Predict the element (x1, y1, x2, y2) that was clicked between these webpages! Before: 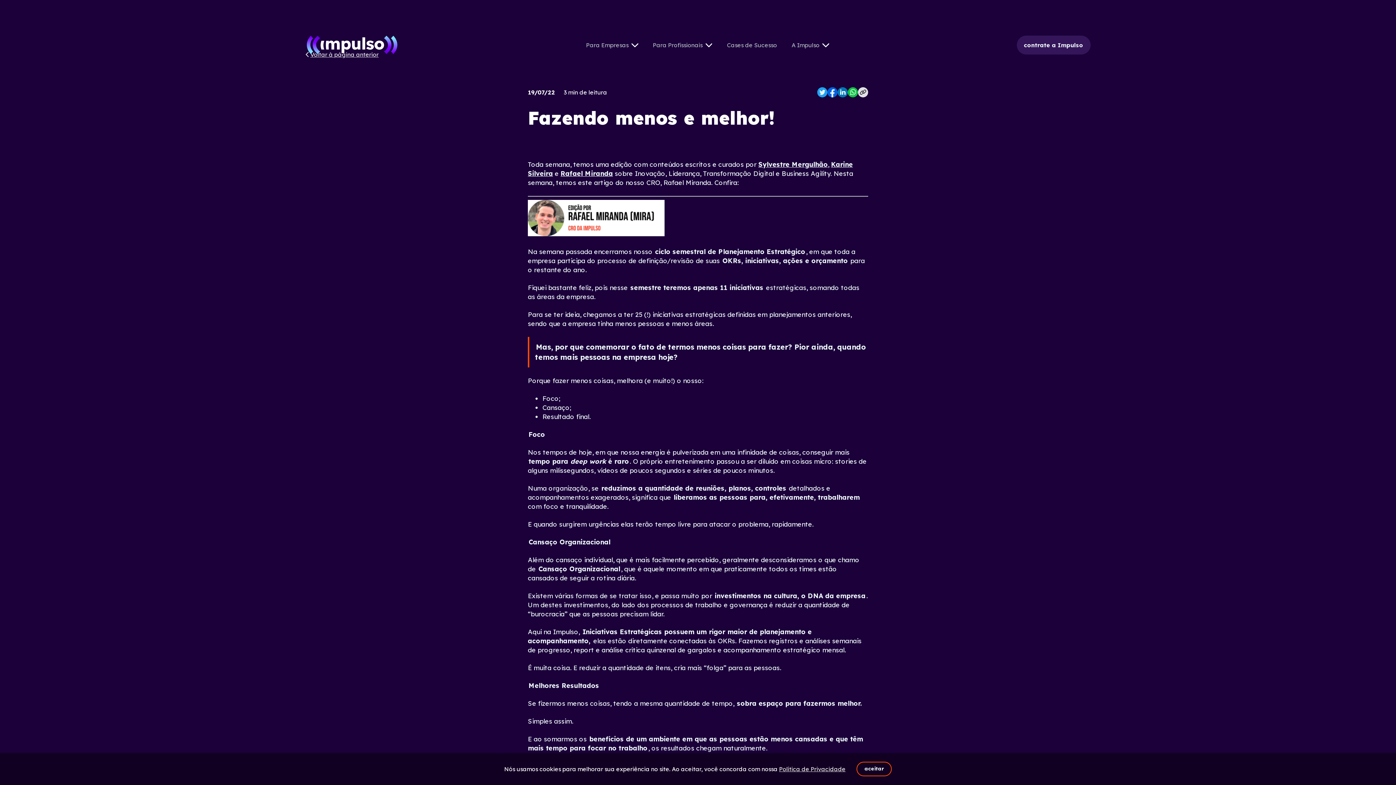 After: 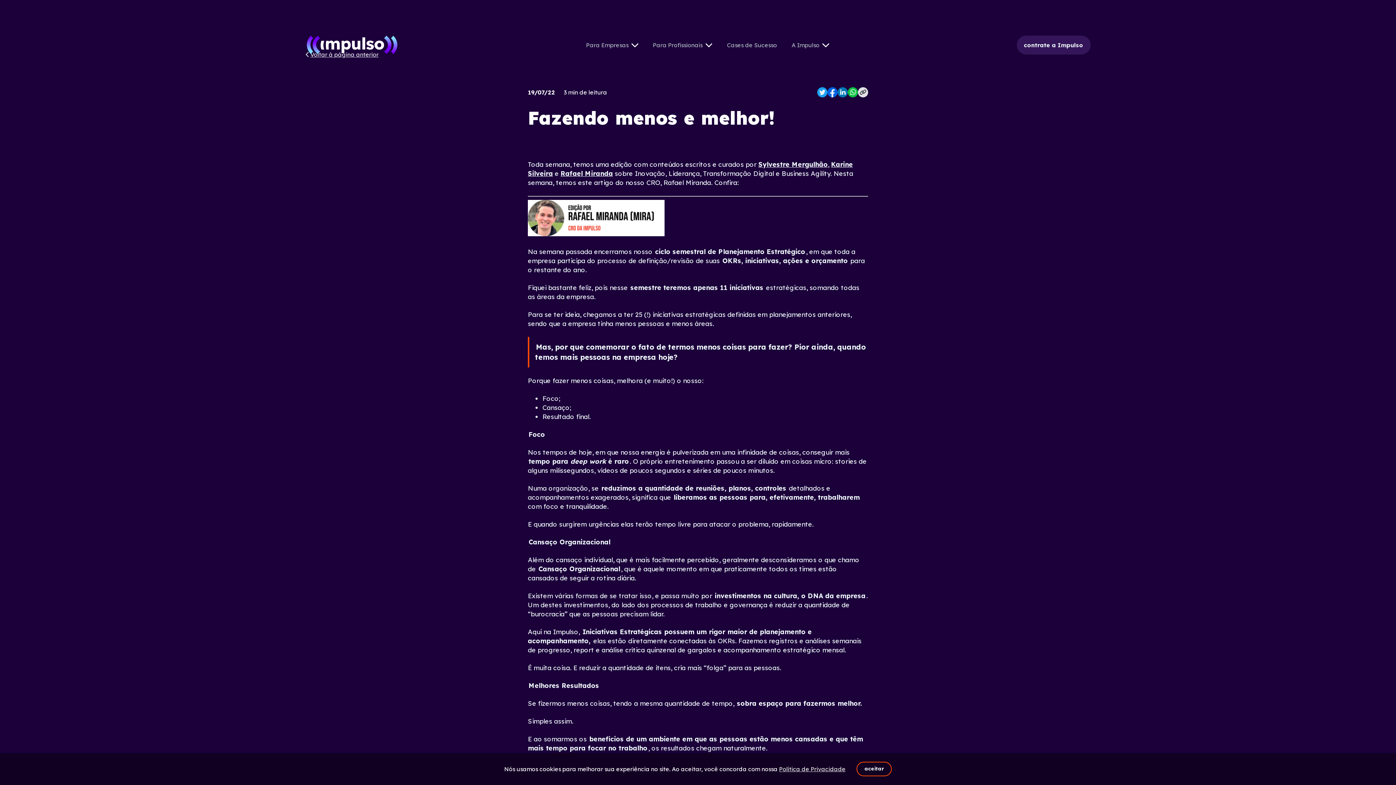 Action: bbox: (758, 160, 828, 168) label: Sylvestre Mergulhão